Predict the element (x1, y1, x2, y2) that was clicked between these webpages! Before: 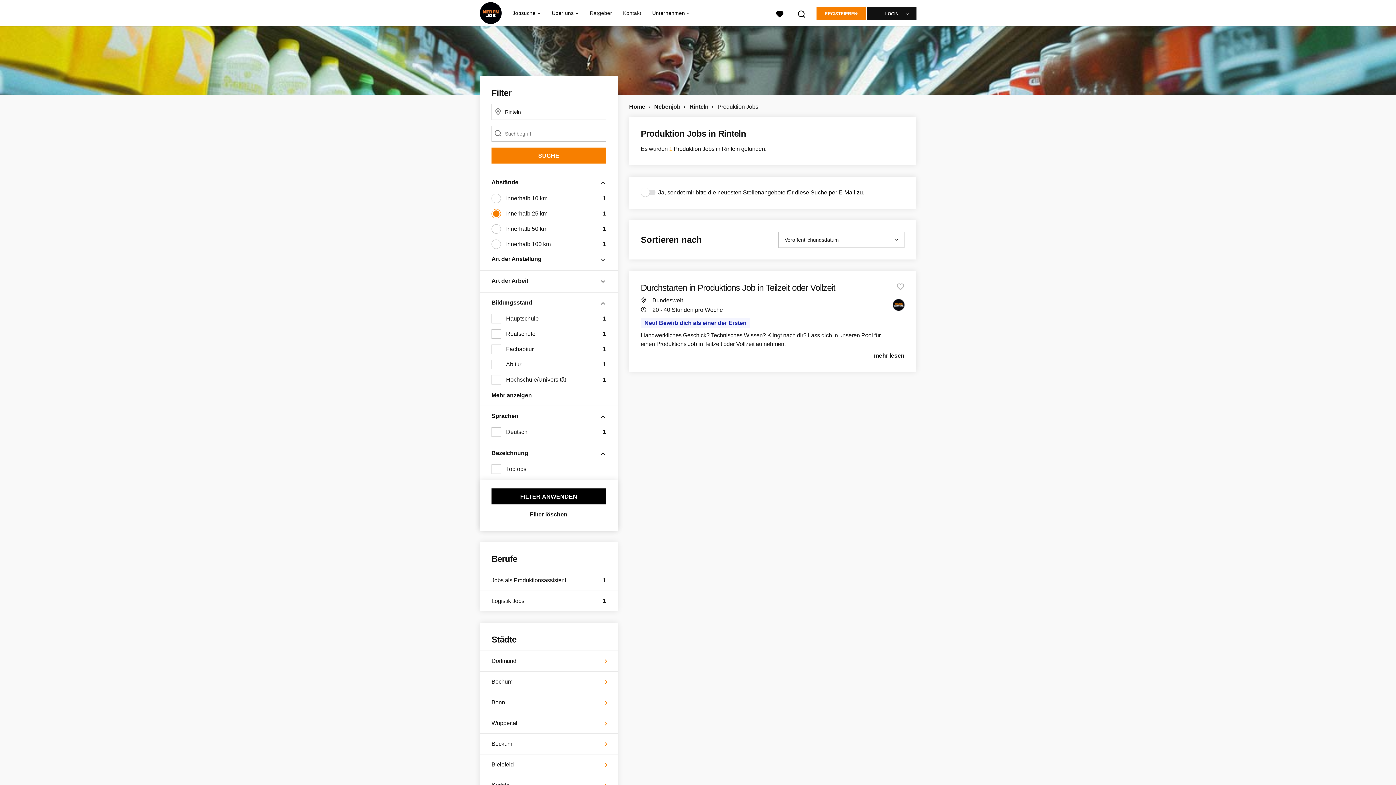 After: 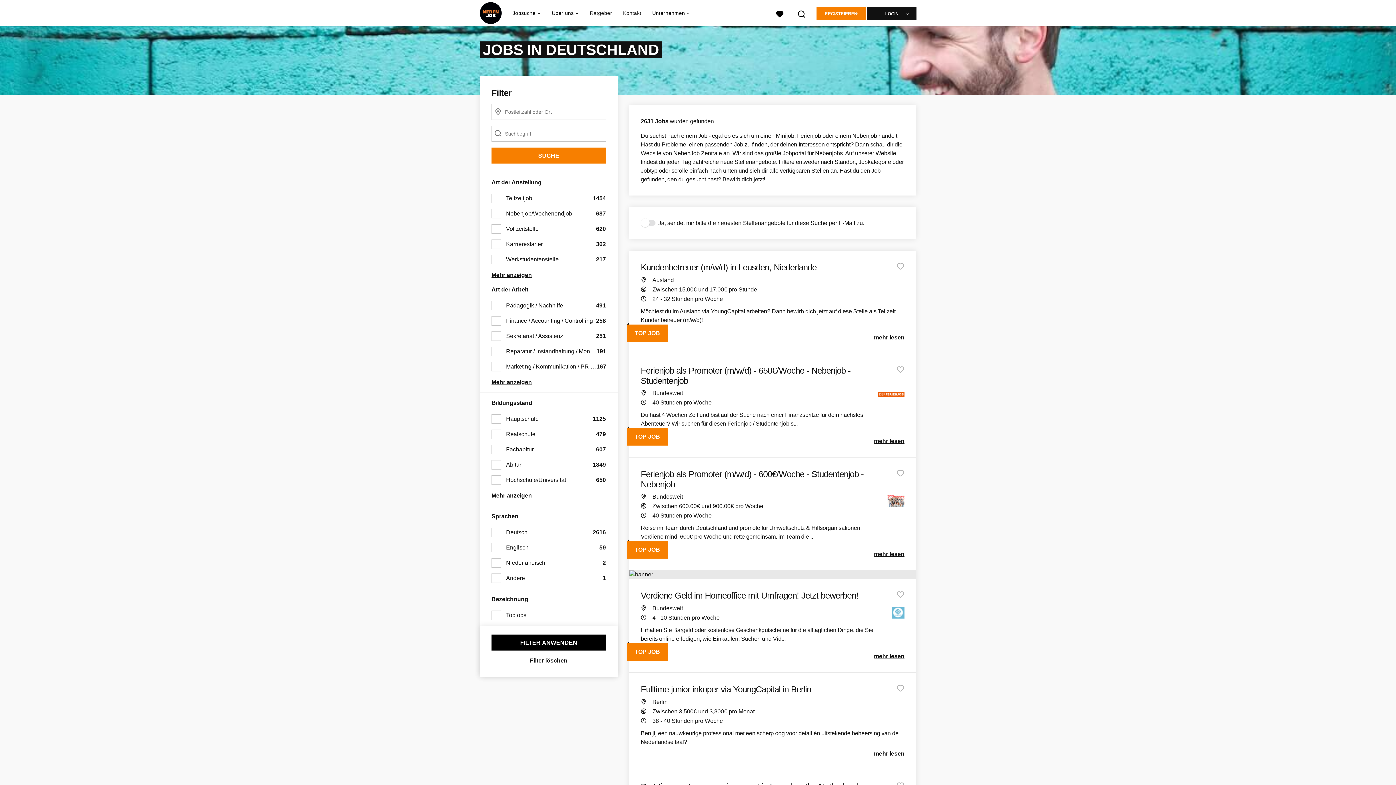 Action: label: Filter löschen bbox: (491, 510, 606, 519)